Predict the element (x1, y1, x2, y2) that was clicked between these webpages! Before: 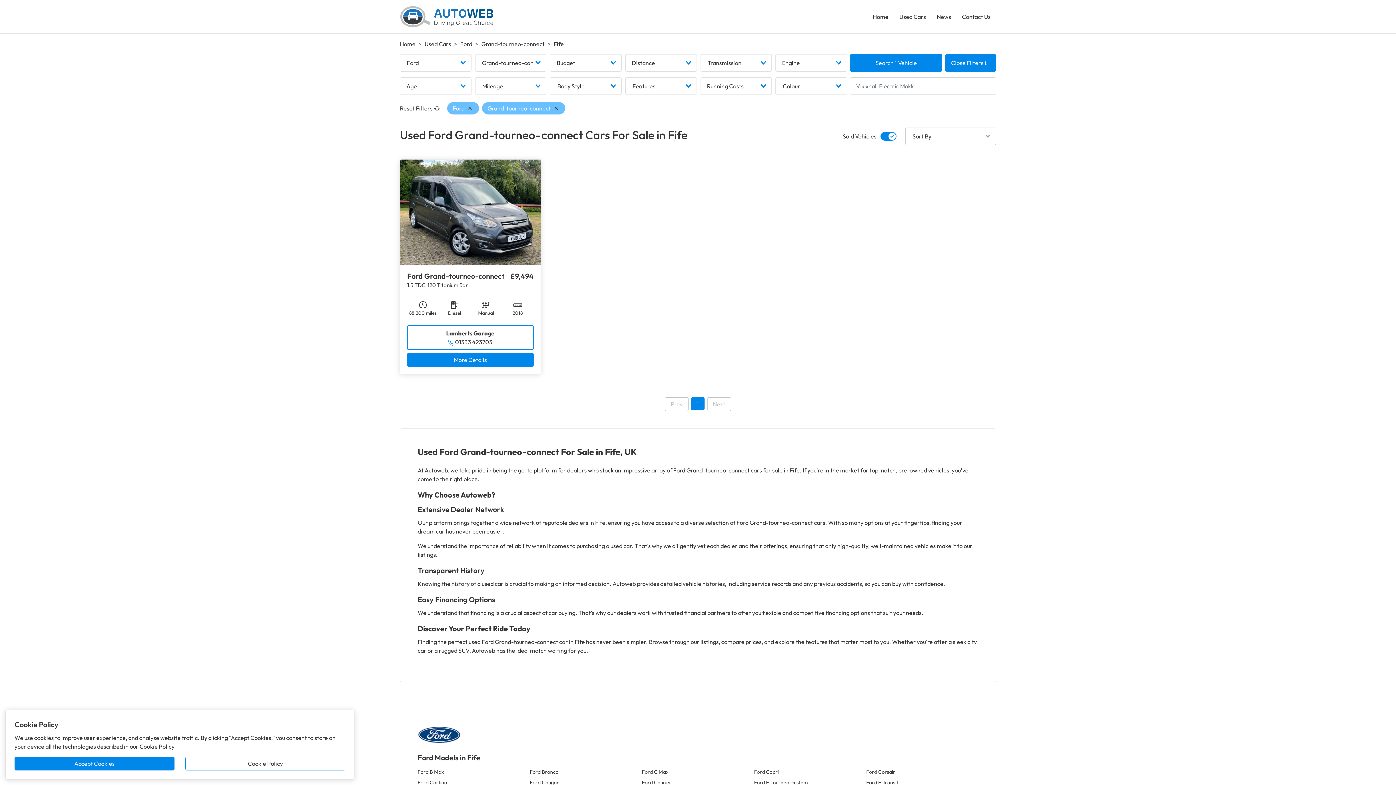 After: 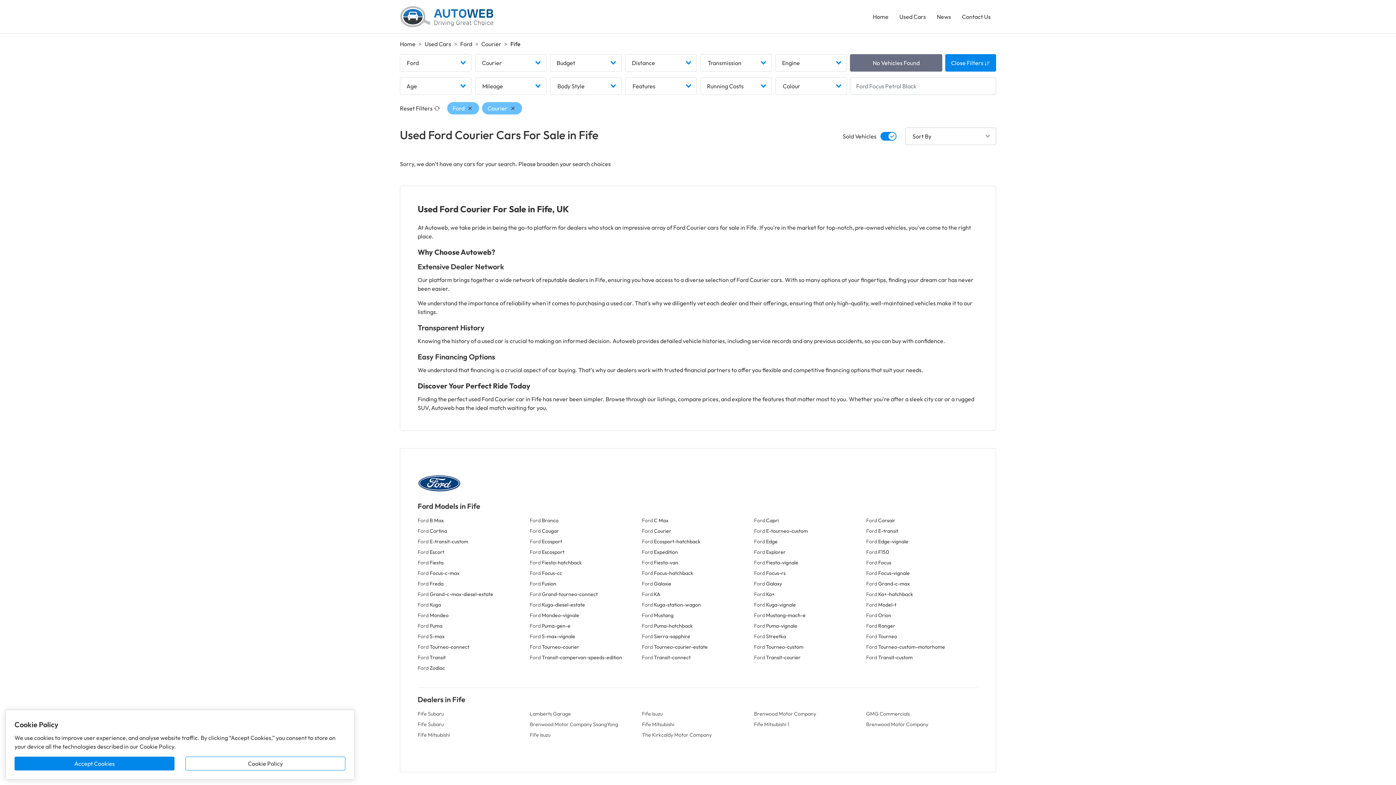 Action: bbox: (642, 779, 671, 786) label: Ford Courier